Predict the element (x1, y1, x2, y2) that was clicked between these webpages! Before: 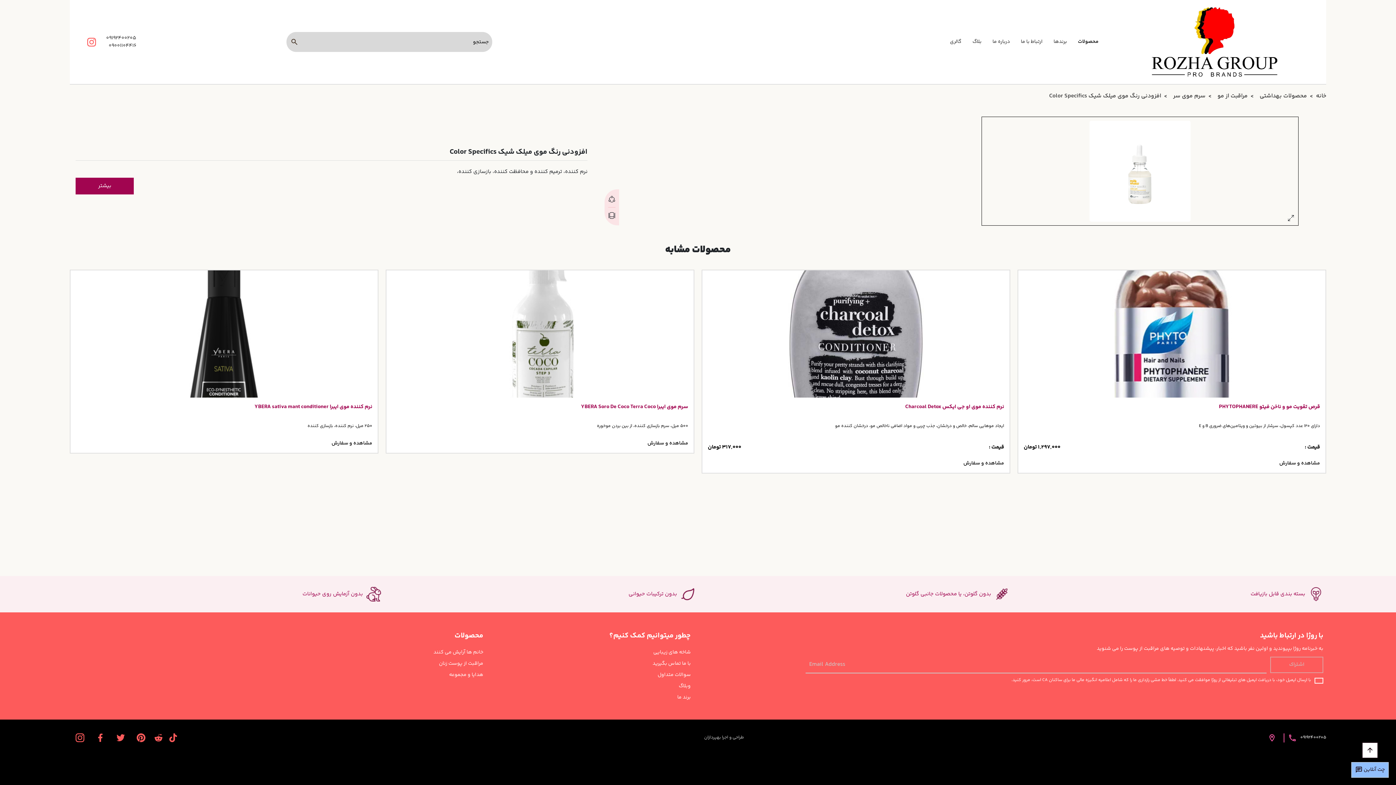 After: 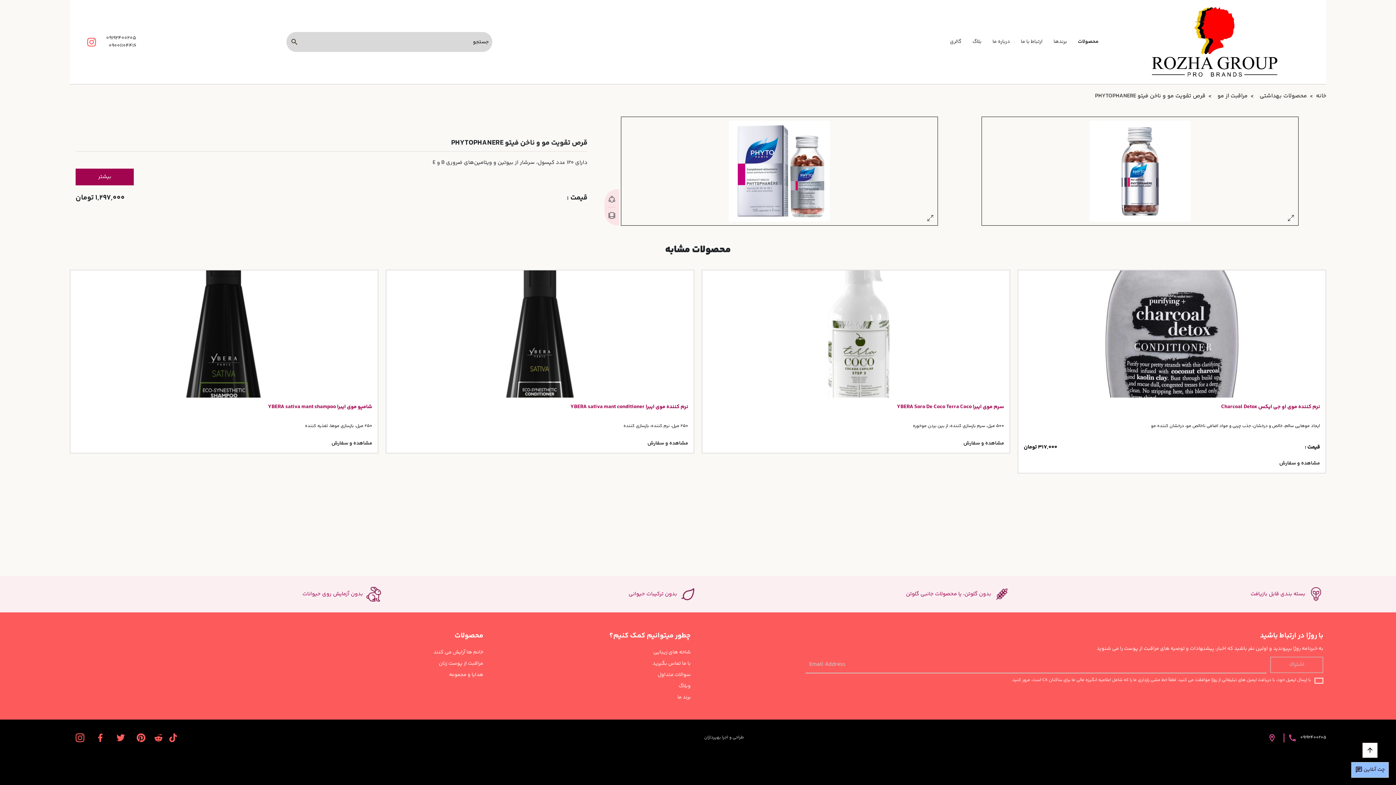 Action: label: مشاهده و سفارش bbox: (1024, 460, 1320, 467)